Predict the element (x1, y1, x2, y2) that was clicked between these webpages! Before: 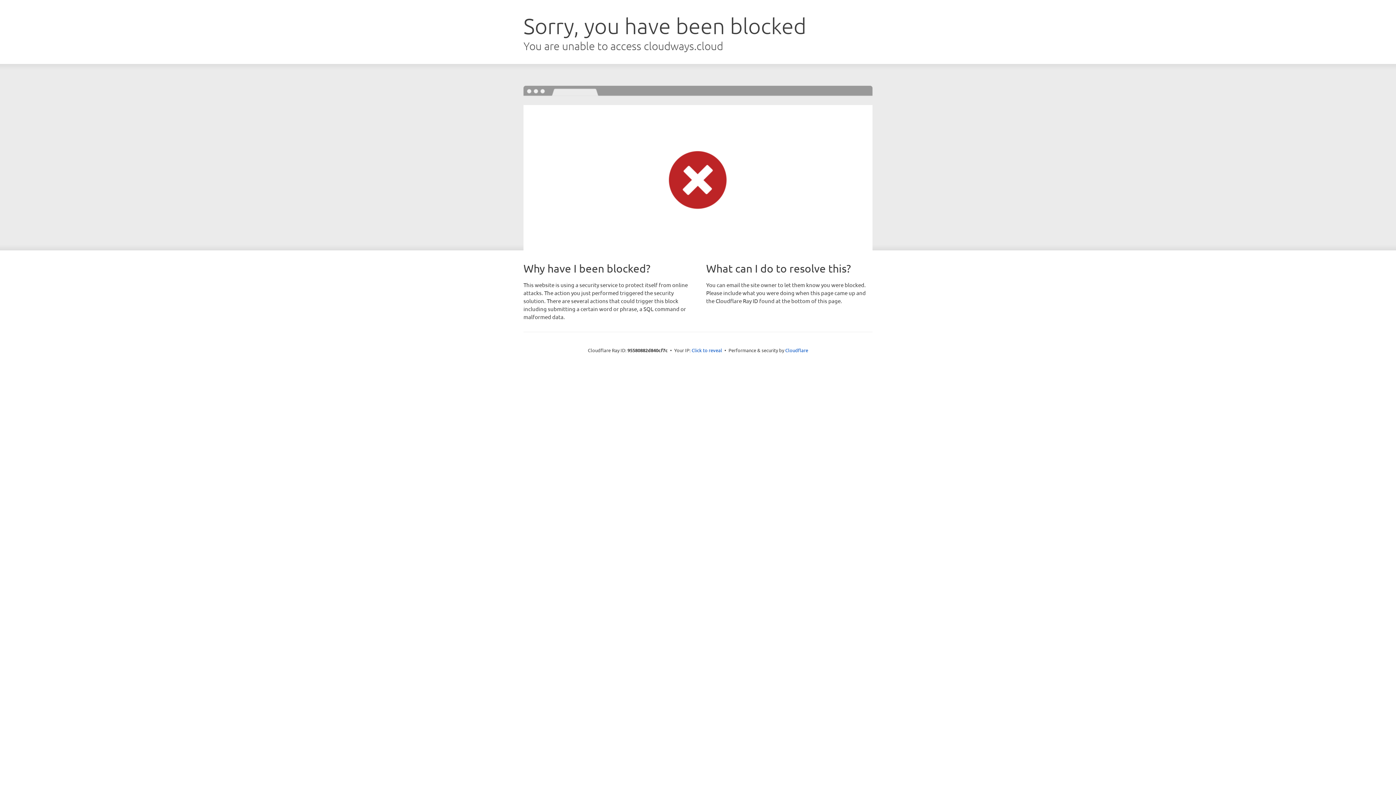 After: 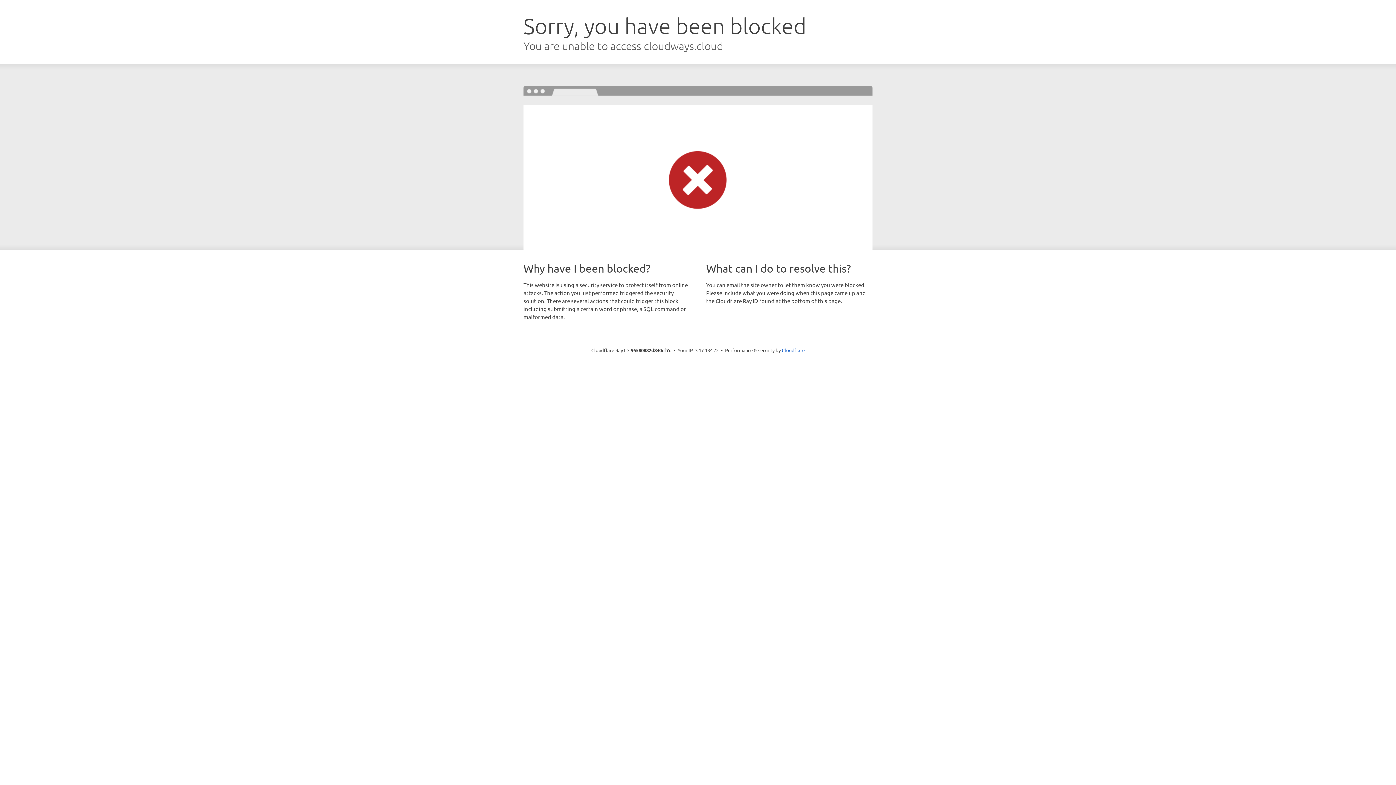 Action: bbox: (691, 346, 722, 353) label: Click to reveal